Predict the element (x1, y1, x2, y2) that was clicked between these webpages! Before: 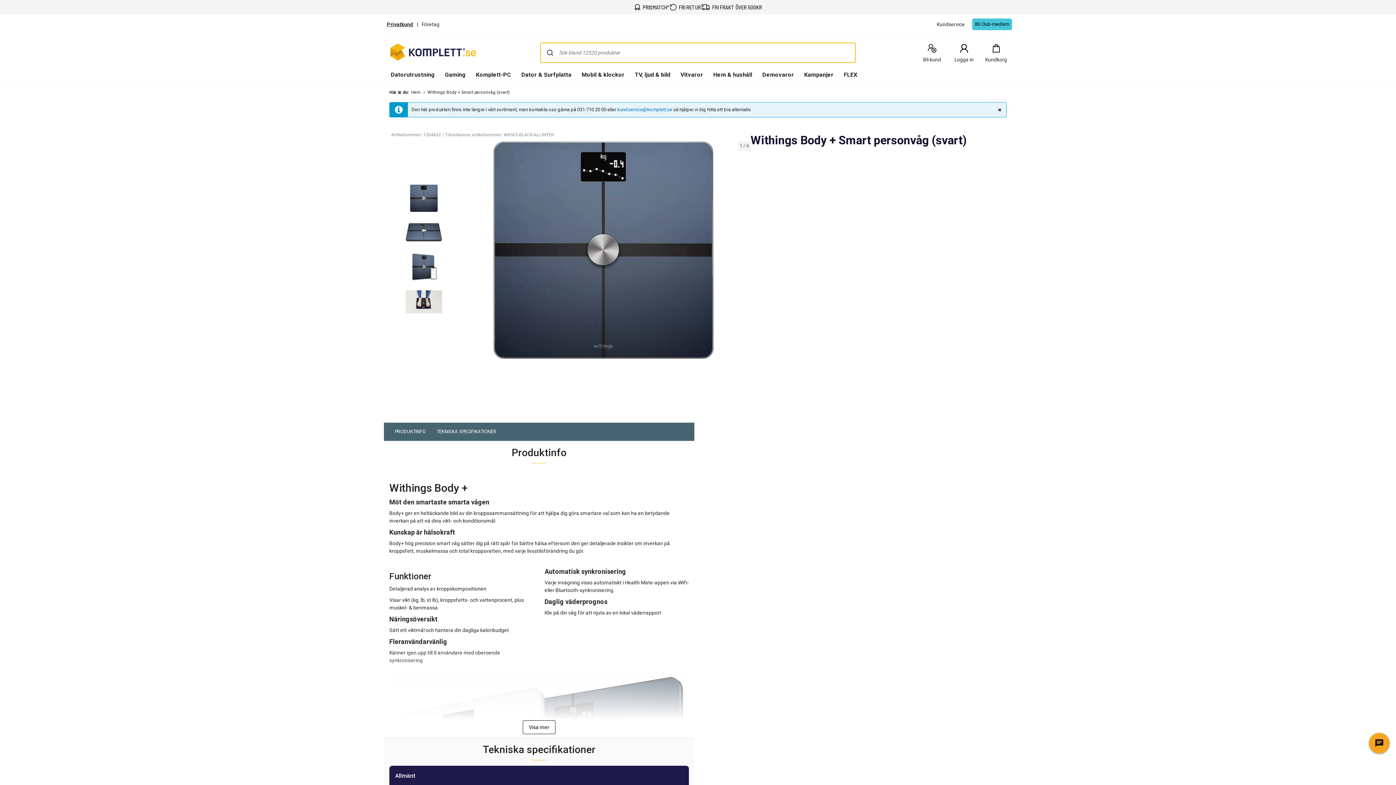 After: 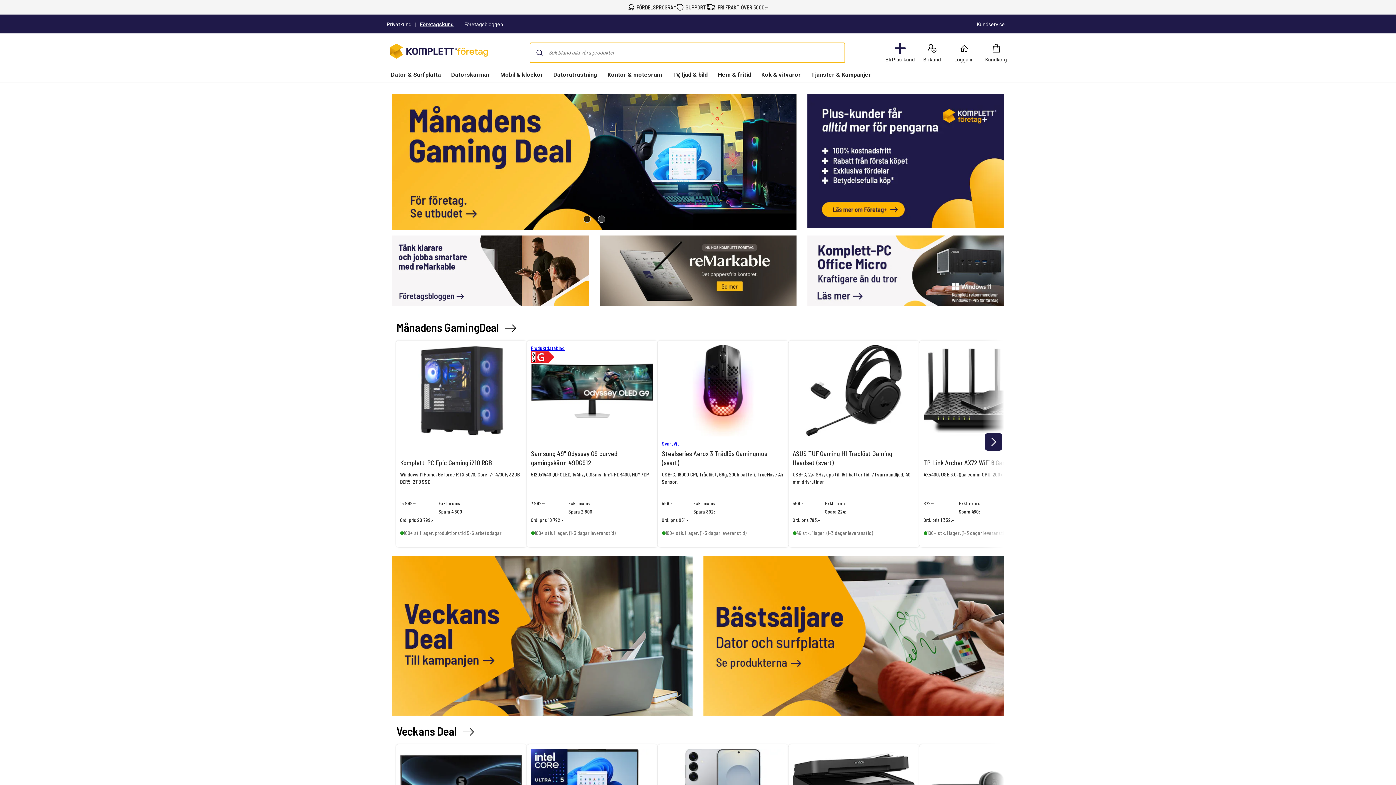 Action: bbox: (421, 20, 439, 27) label: Företag